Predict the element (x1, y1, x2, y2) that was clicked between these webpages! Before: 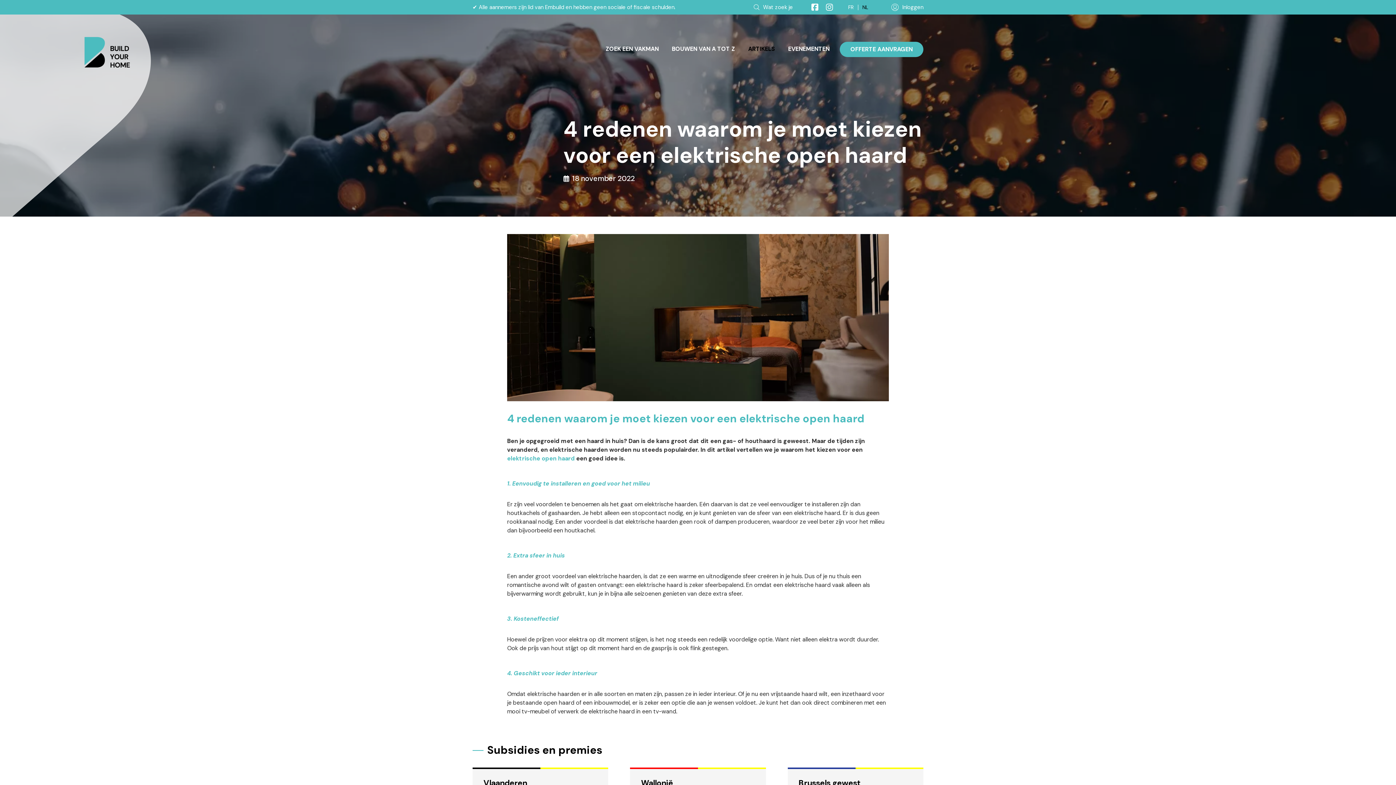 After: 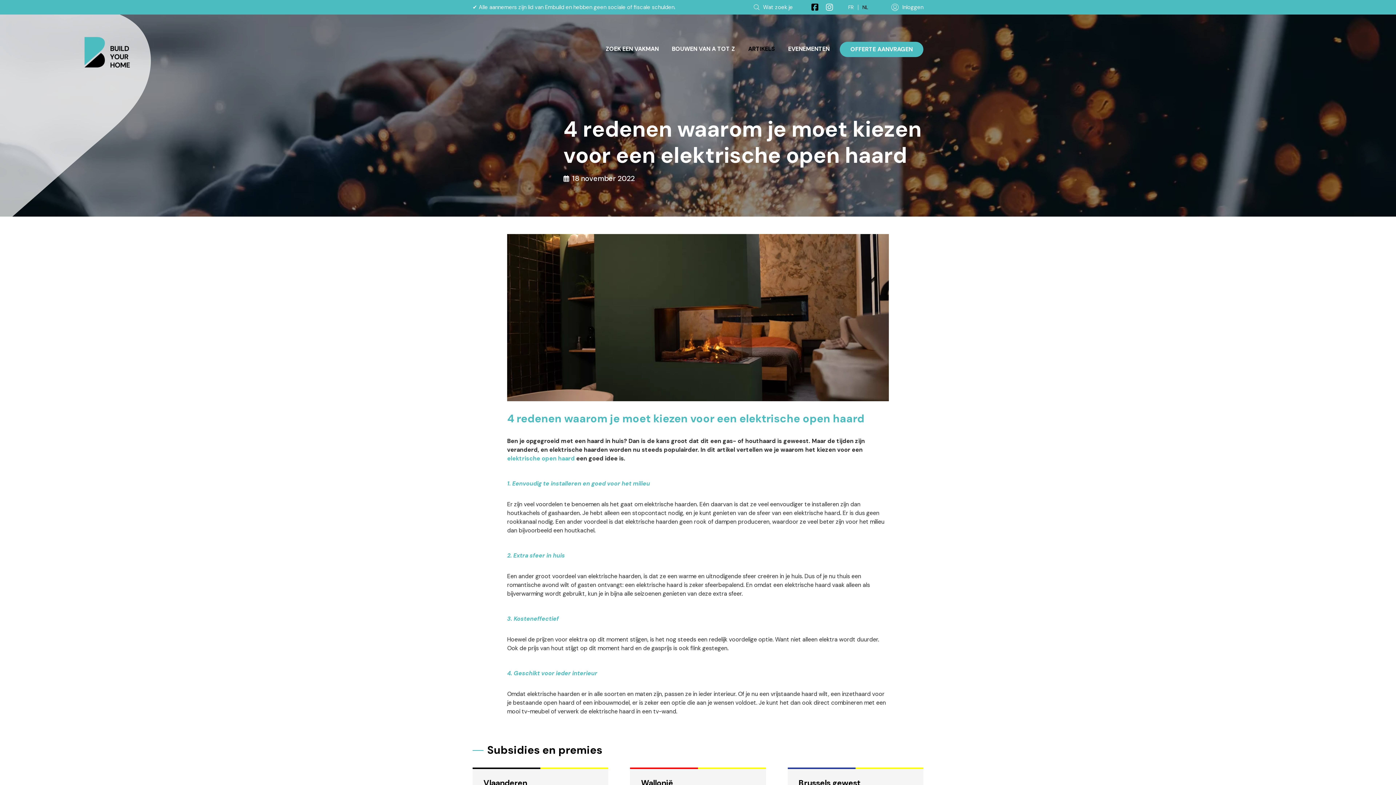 Action: bbox: (804, 2, 819, 11) label: facebook